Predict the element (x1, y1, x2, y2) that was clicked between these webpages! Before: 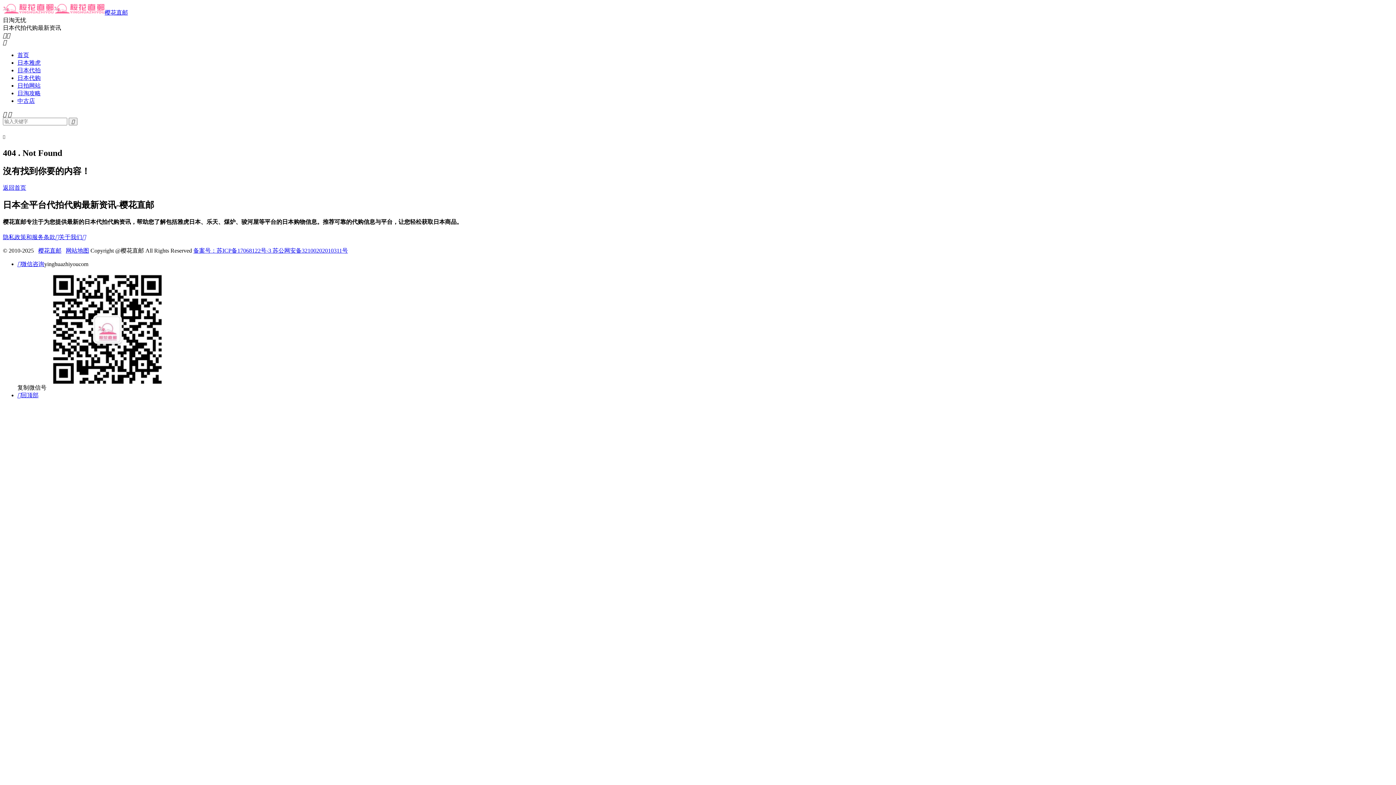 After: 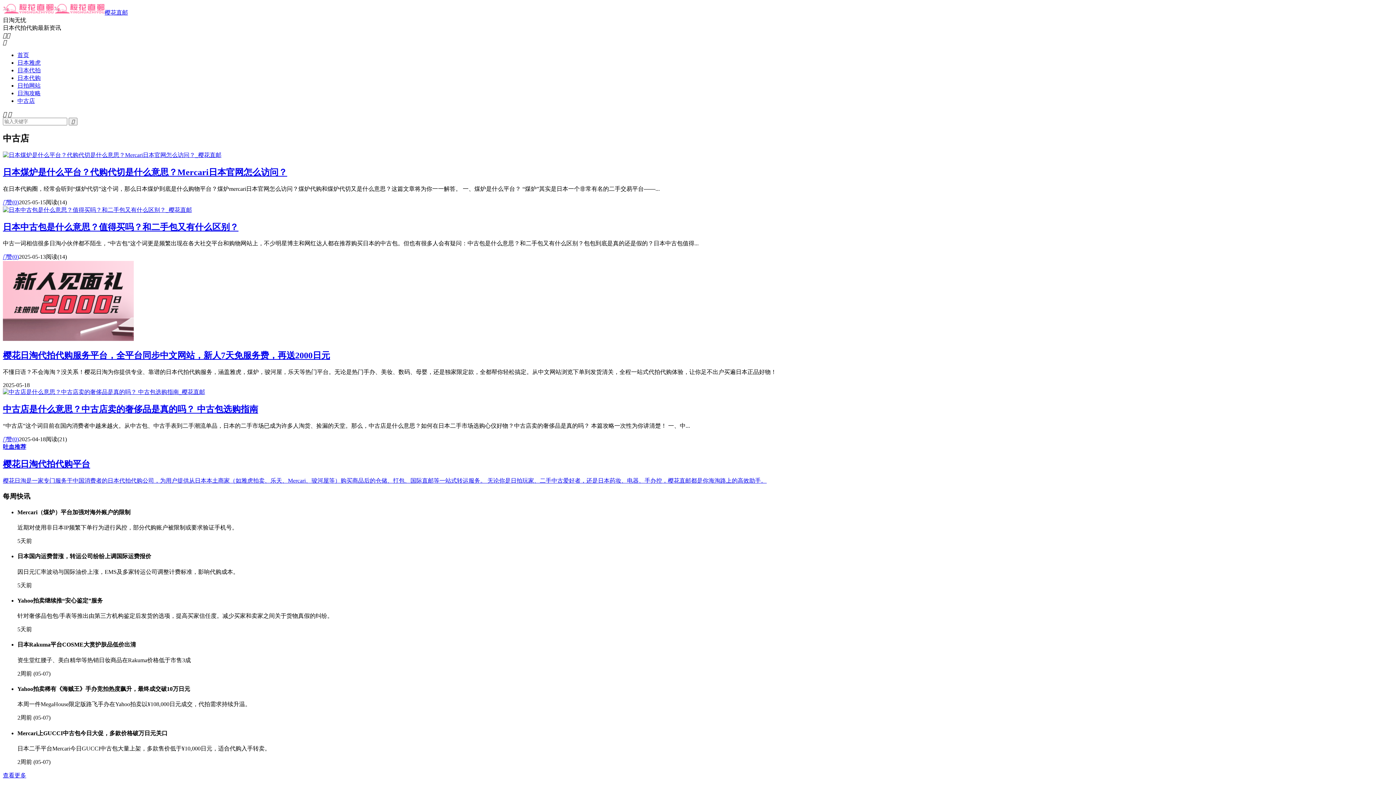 Action: bbox: (17, 97, 34, 104) label: 中古店